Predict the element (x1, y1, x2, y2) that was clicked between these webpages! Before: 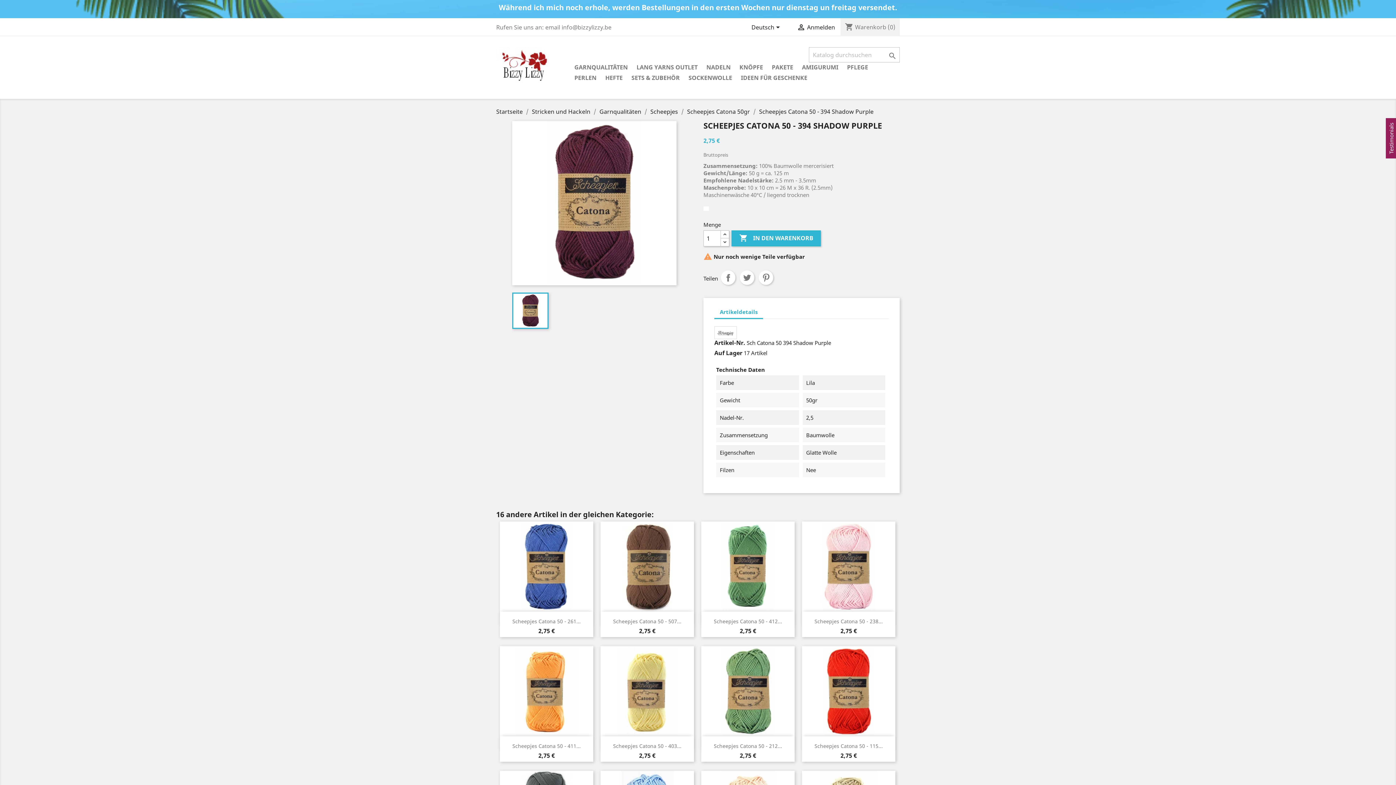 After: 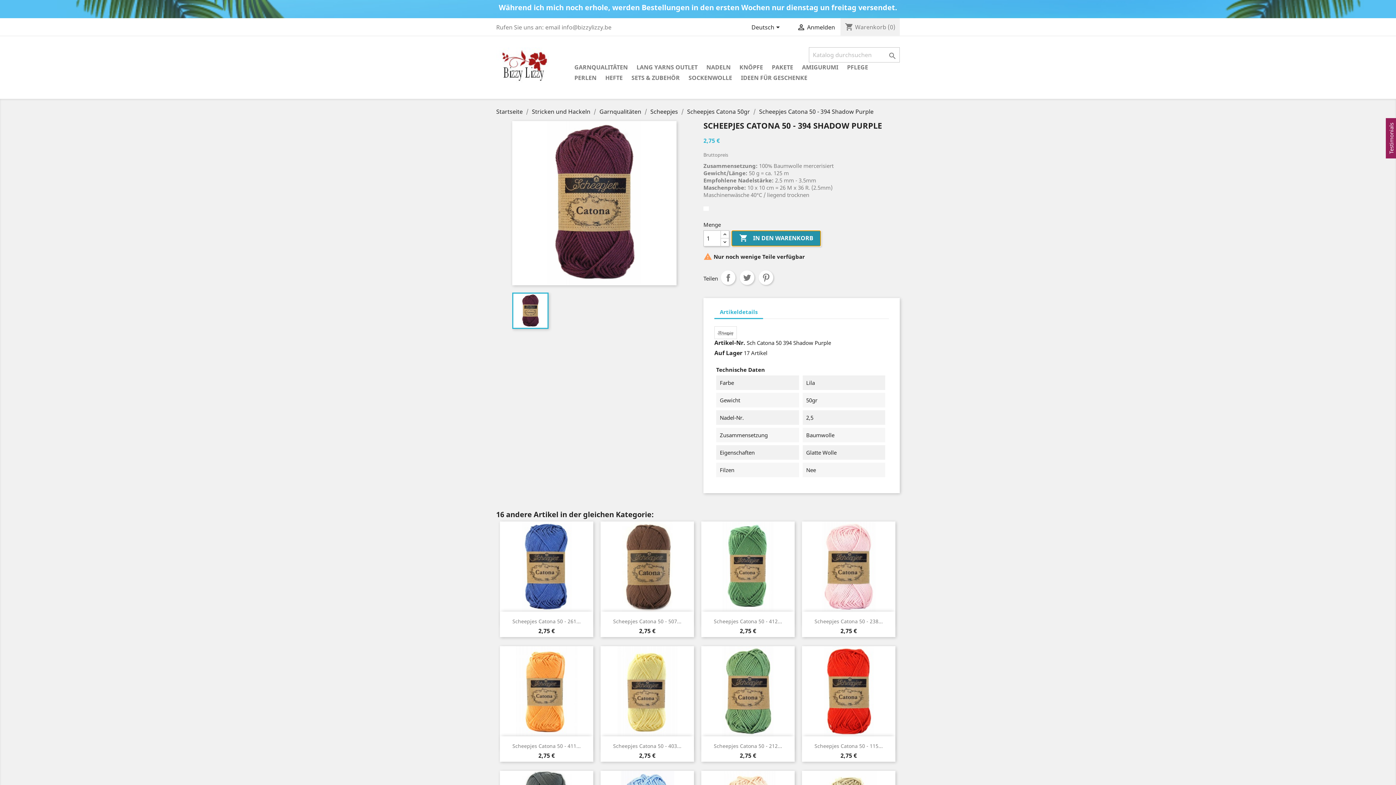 Action: label:  IN DEN WARENKORB bbox: (731, 230, 821, 246)